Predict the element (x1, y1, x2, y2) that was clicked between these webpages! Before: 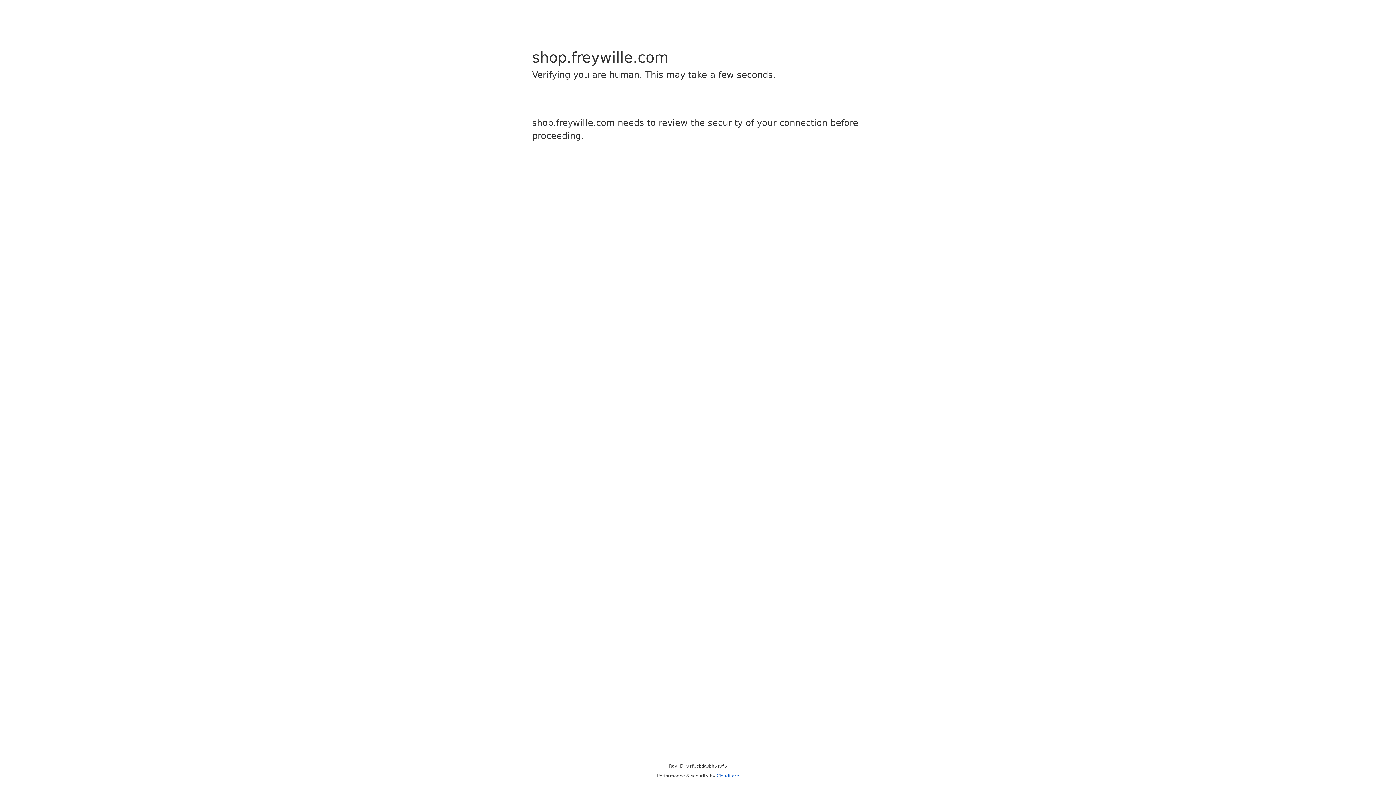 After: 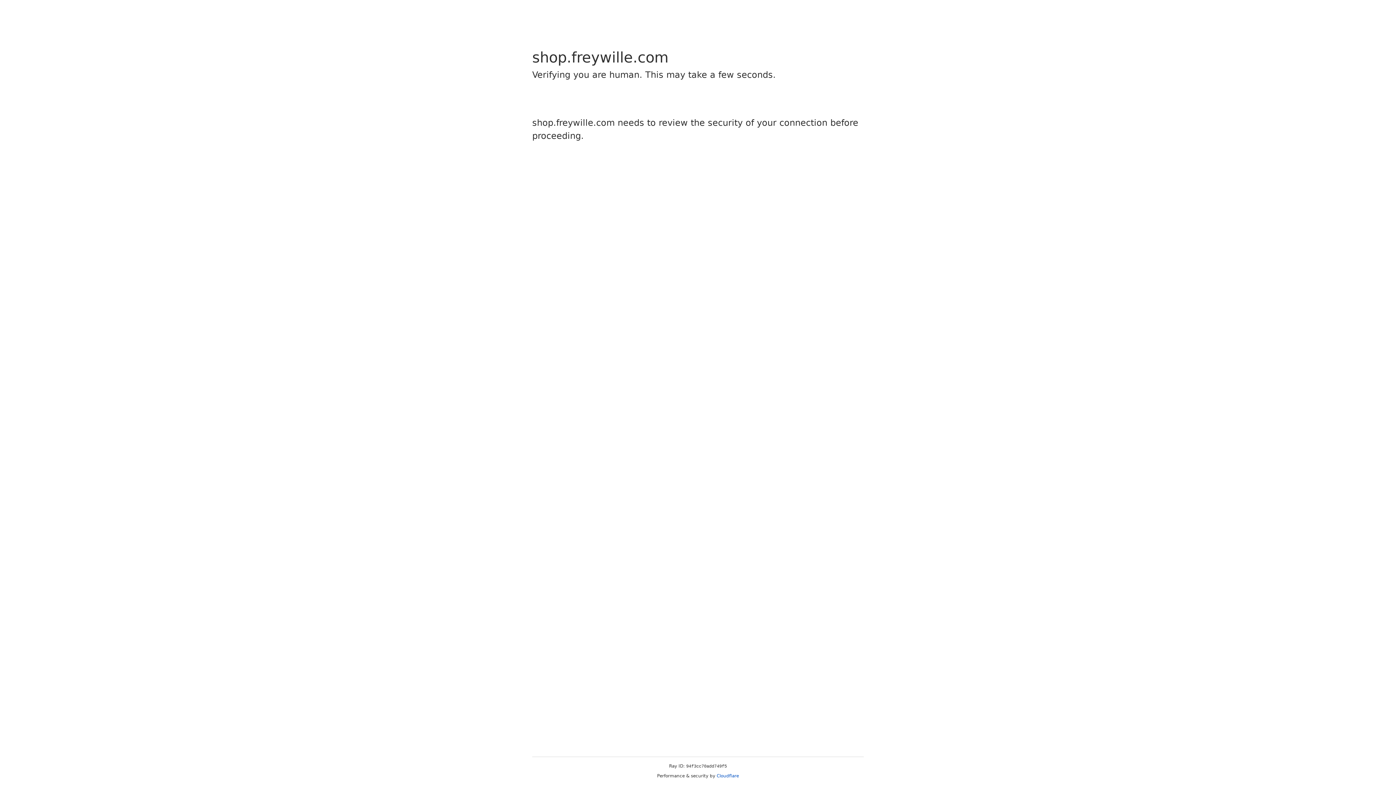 Action: bbox: (716, 773, 739, 778) label: Cloudflare